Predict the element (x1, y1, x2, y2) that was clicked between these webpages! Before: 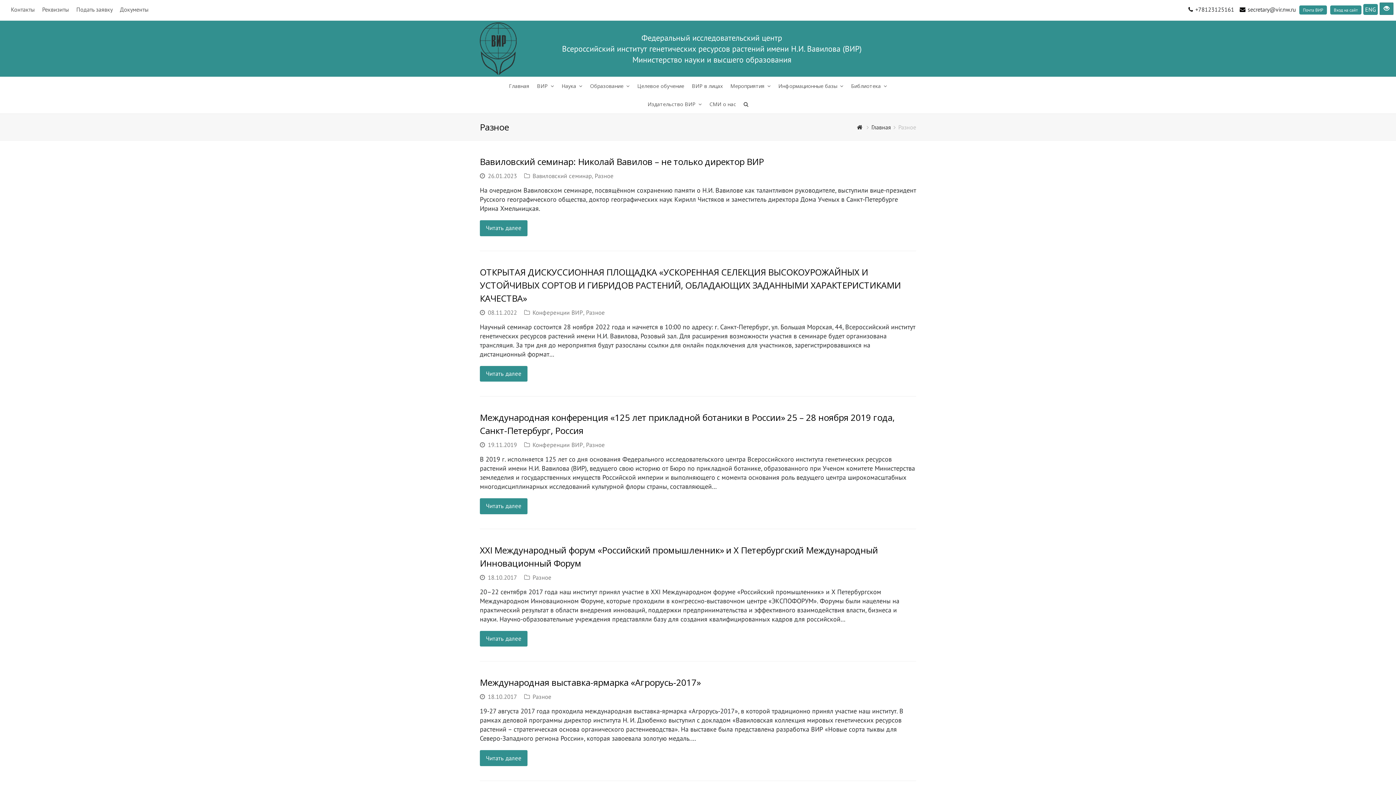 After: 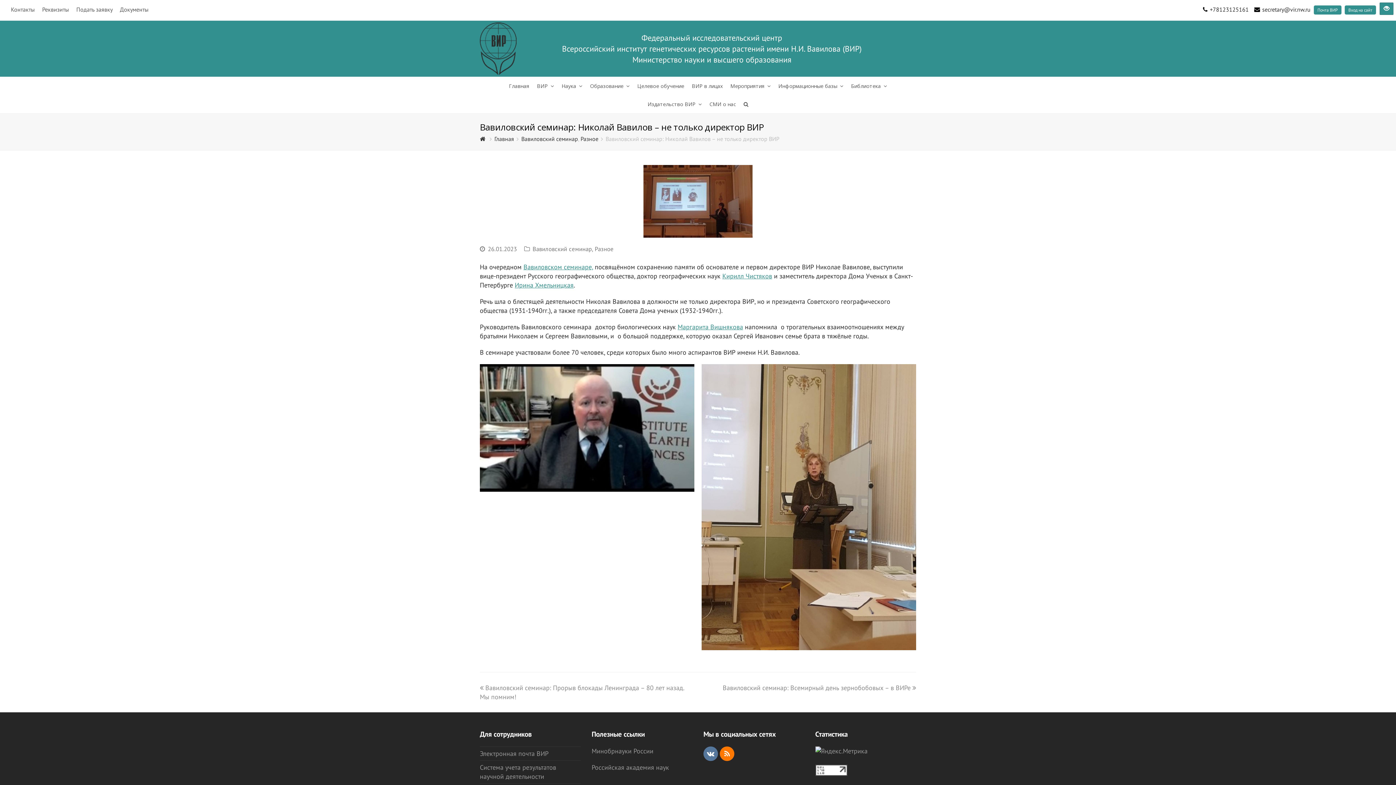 Action: label: Вавиловский семинар: Николай Вавилов – не только директор ВИР bbox: (480, 155, 764, 167)